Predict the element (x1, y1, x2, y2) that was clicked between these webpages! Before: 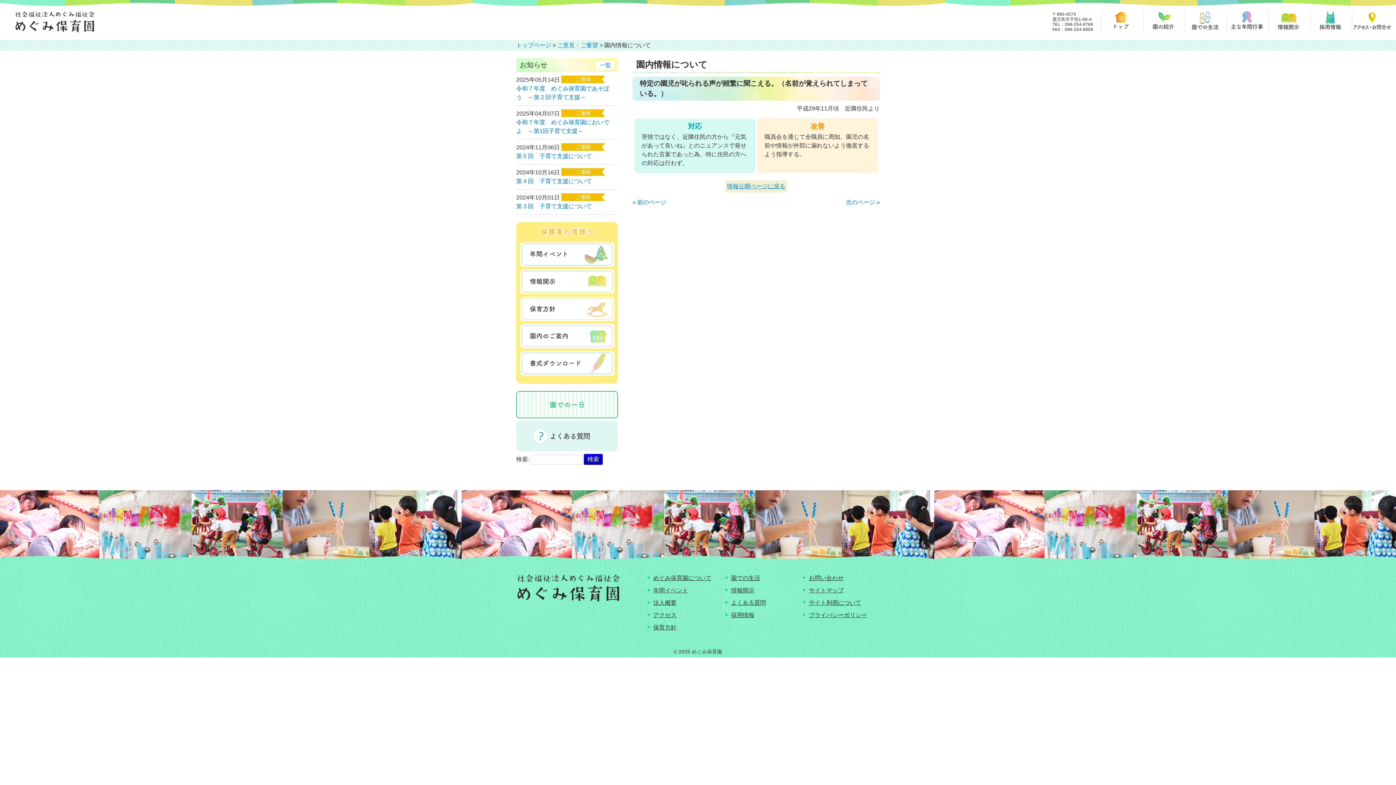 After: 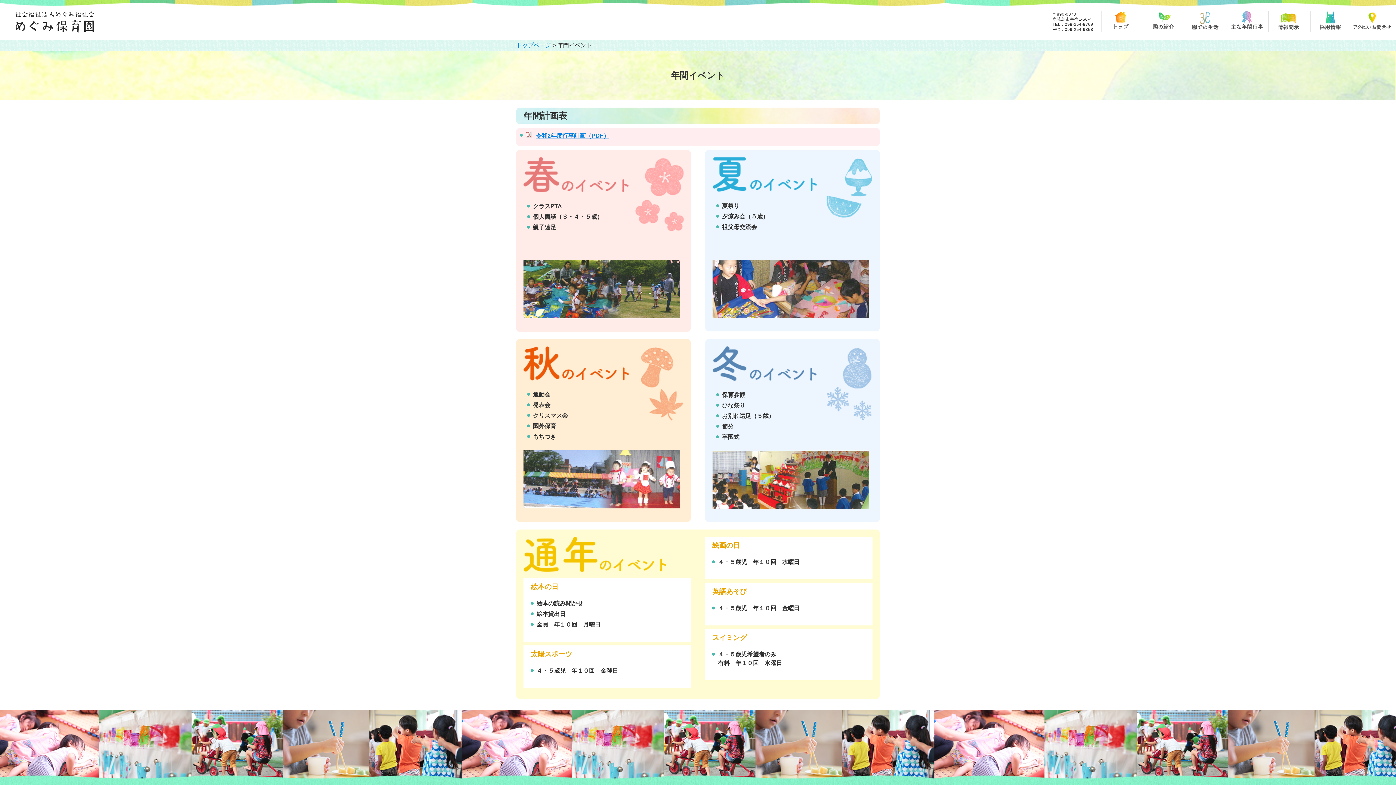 Action: label: 年間イベント bbox: (653, 587, 688, 593)